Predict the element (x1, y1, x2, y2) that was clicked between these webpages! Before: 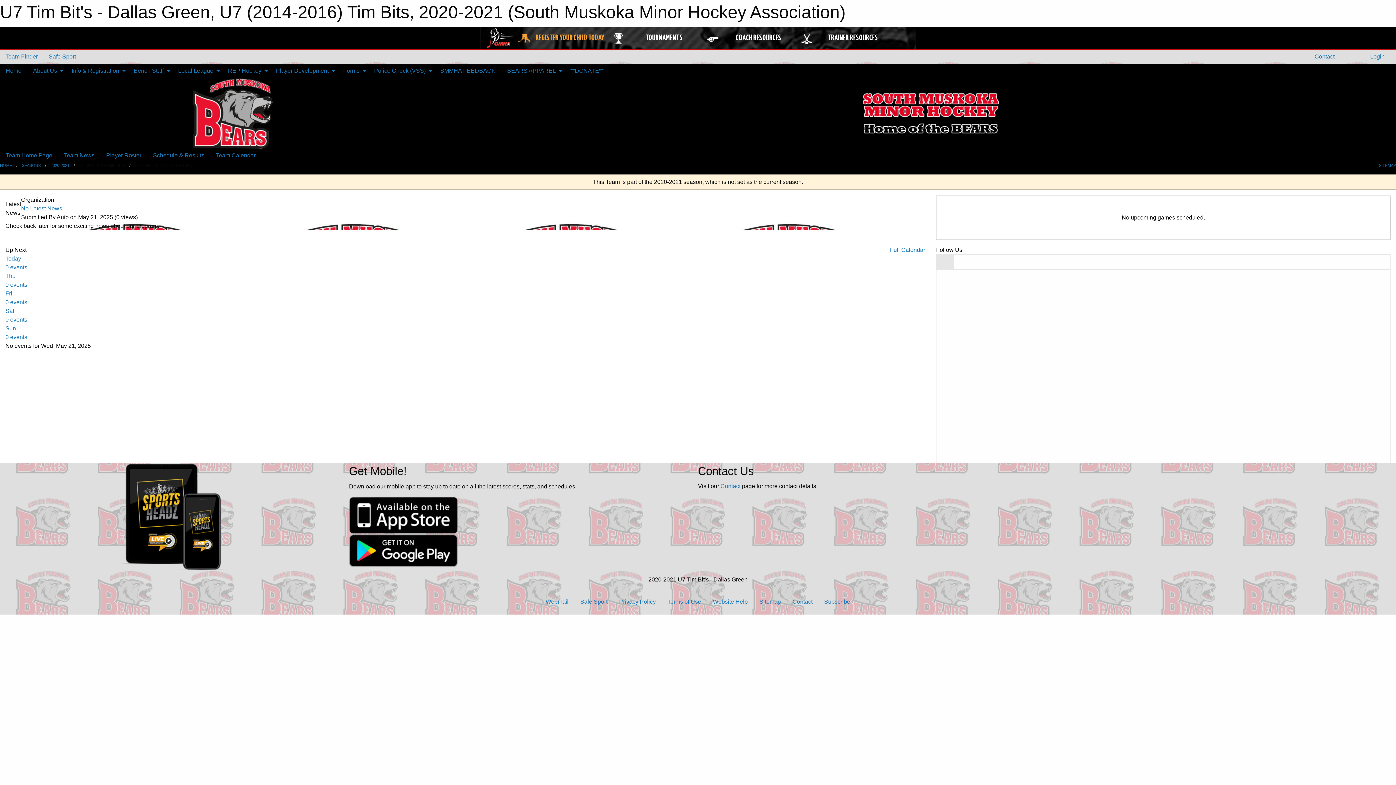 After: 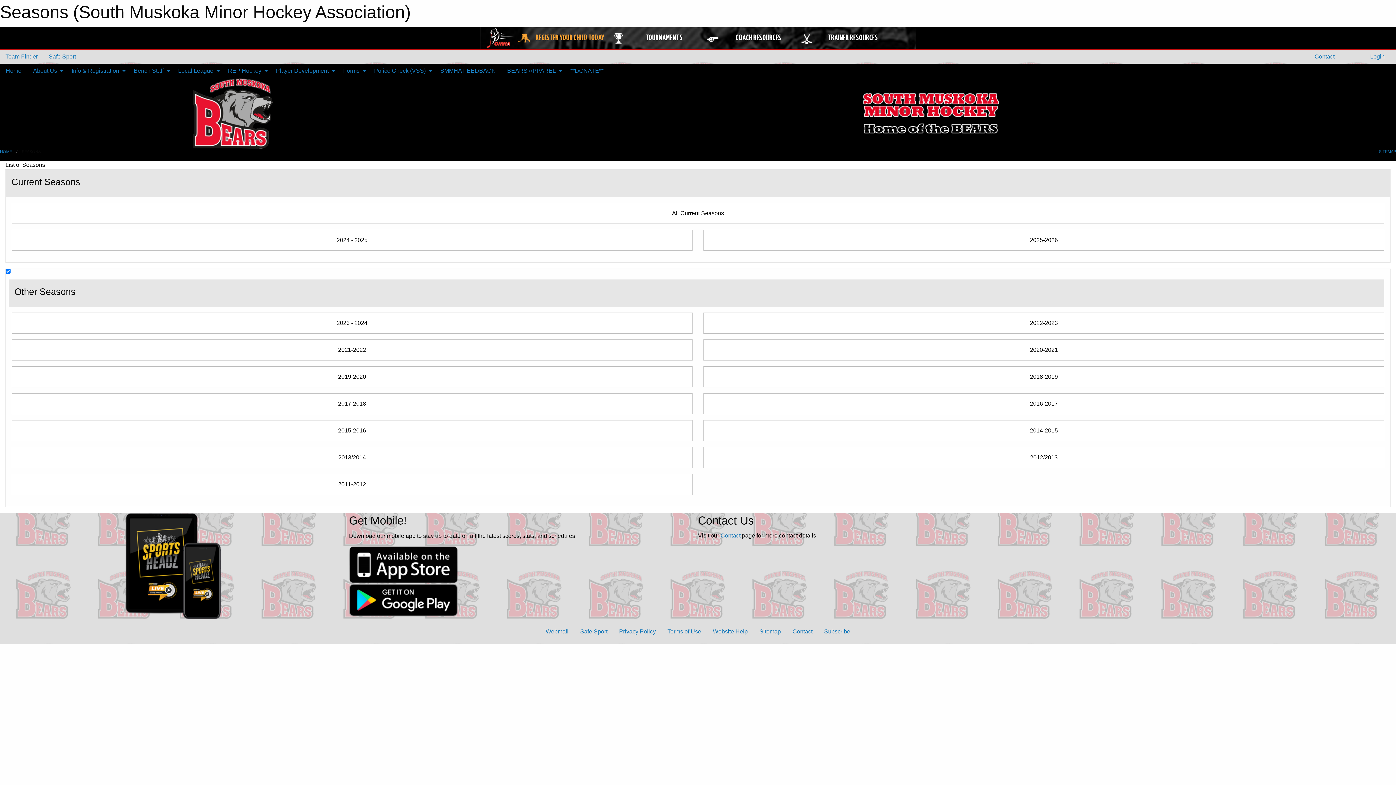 Action: label: SEASONS bbox: (21, 163, 40, 167)